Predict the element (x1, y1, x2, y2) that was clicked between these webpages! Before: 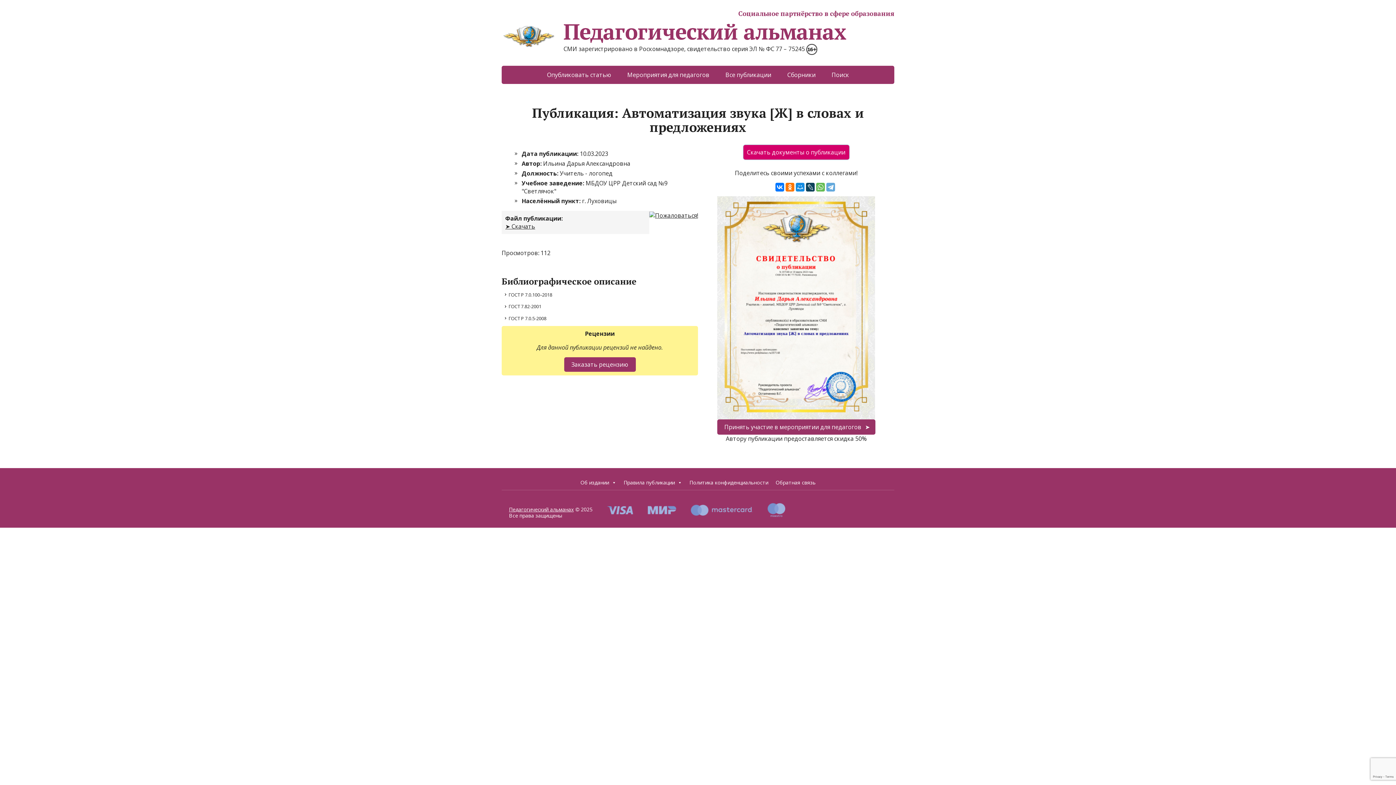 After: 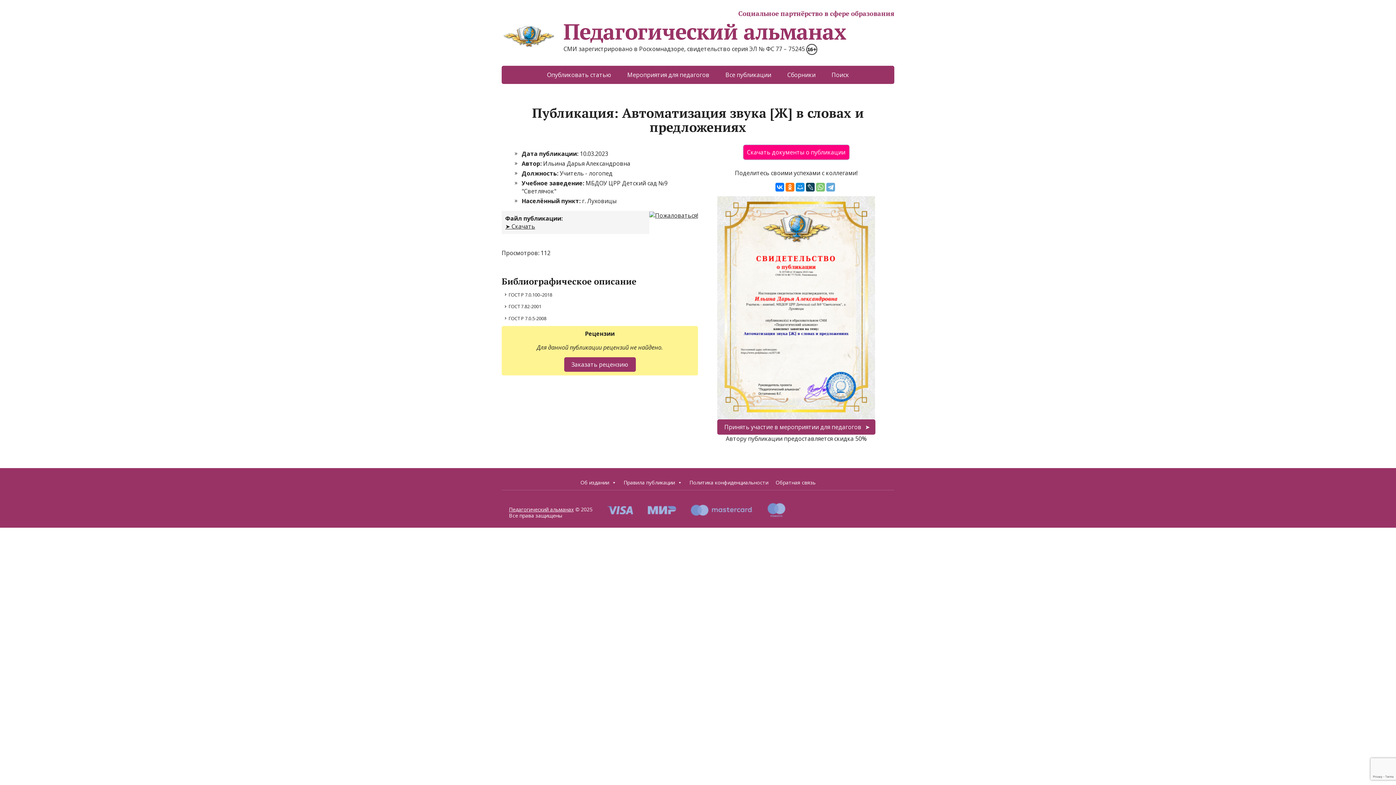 Action: bbox: (816, 182, 825, 191)